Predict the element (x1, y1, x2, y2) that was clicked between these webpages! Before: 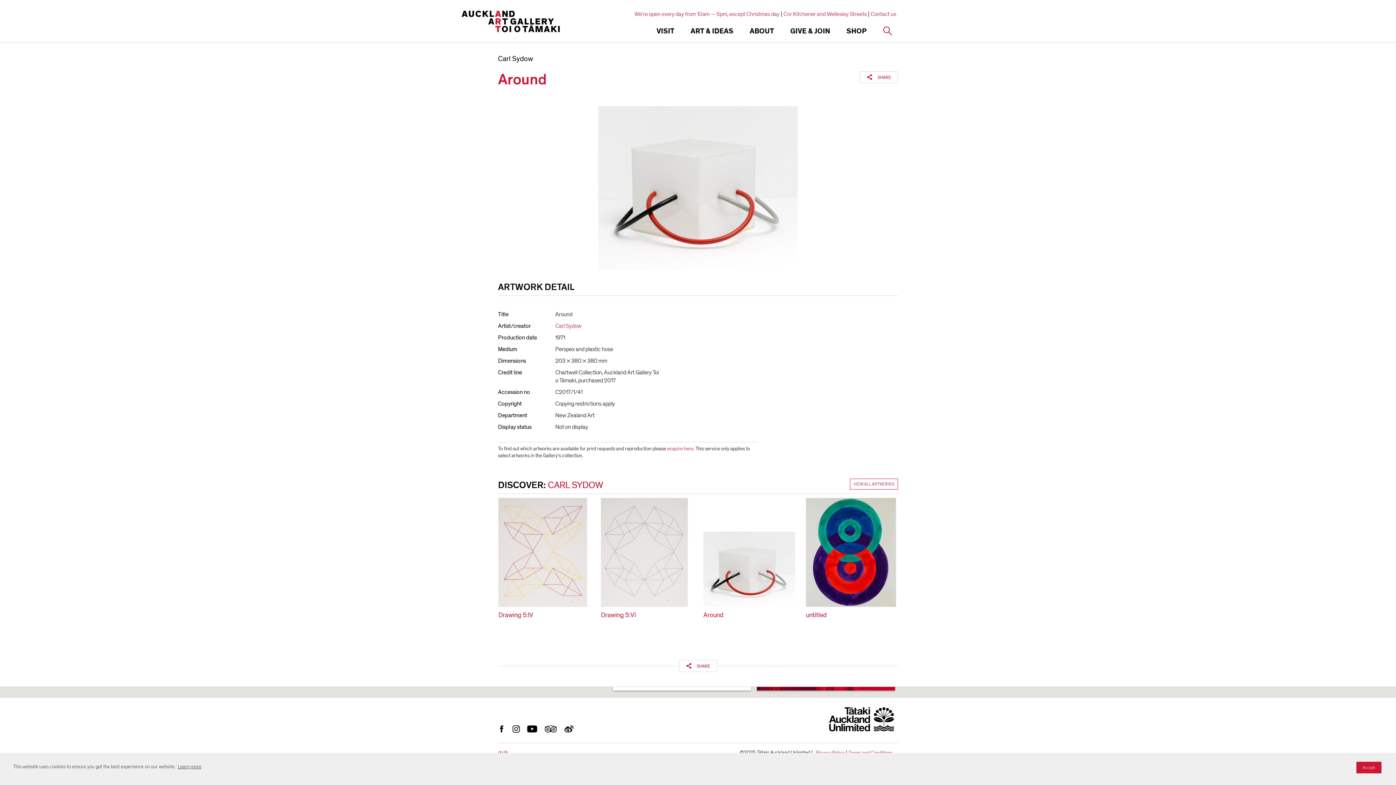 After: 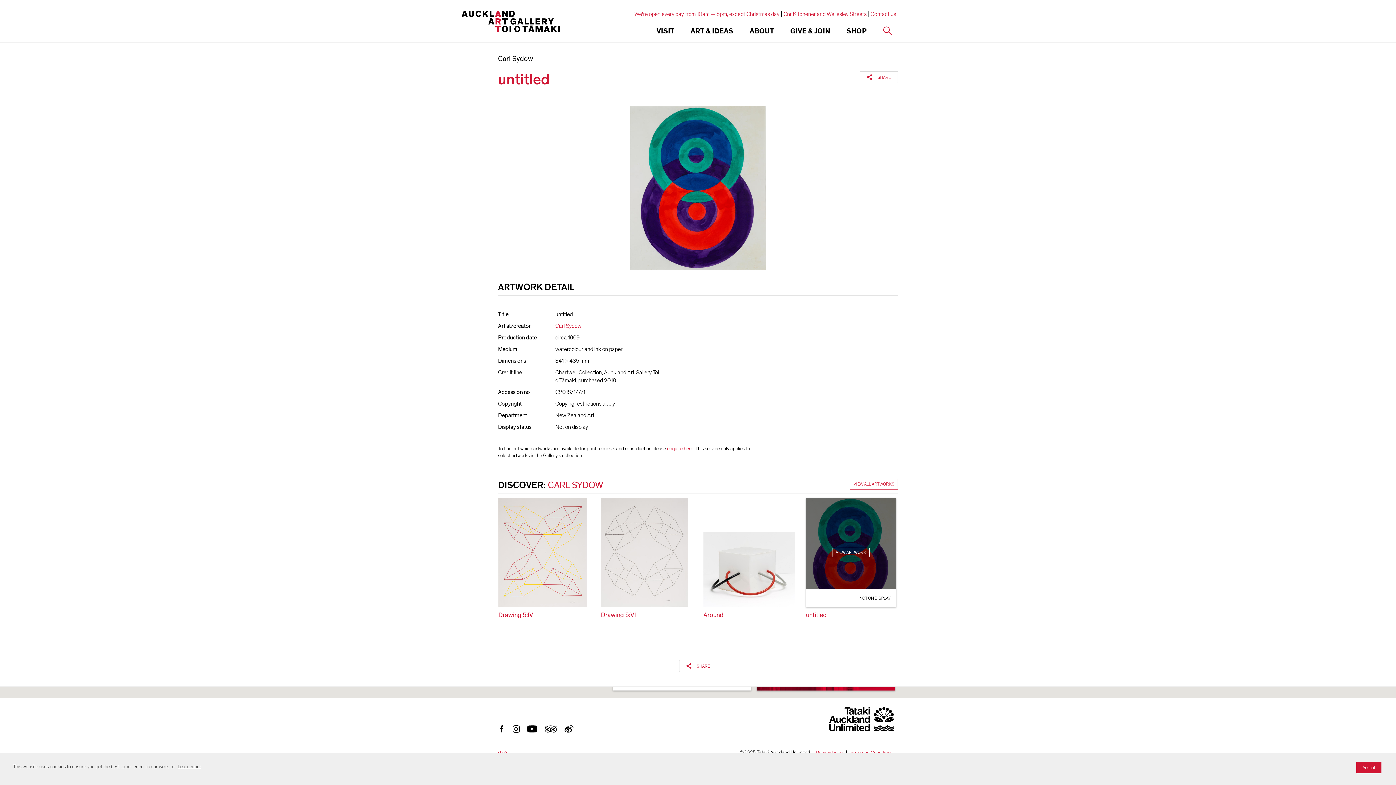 Action: bbox: (806, 498, 897, 607) label: VIEW ARTWORK

NOT ON DISPLAY